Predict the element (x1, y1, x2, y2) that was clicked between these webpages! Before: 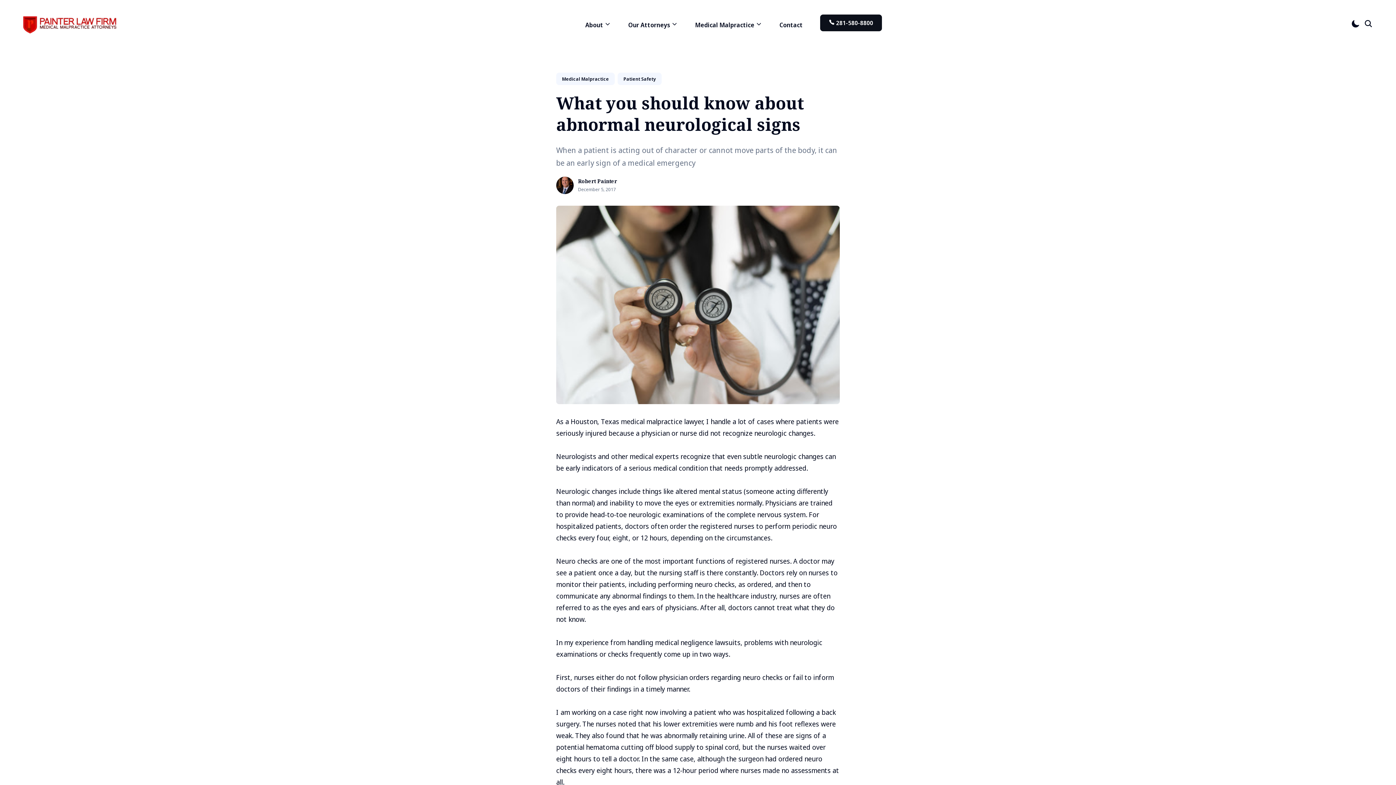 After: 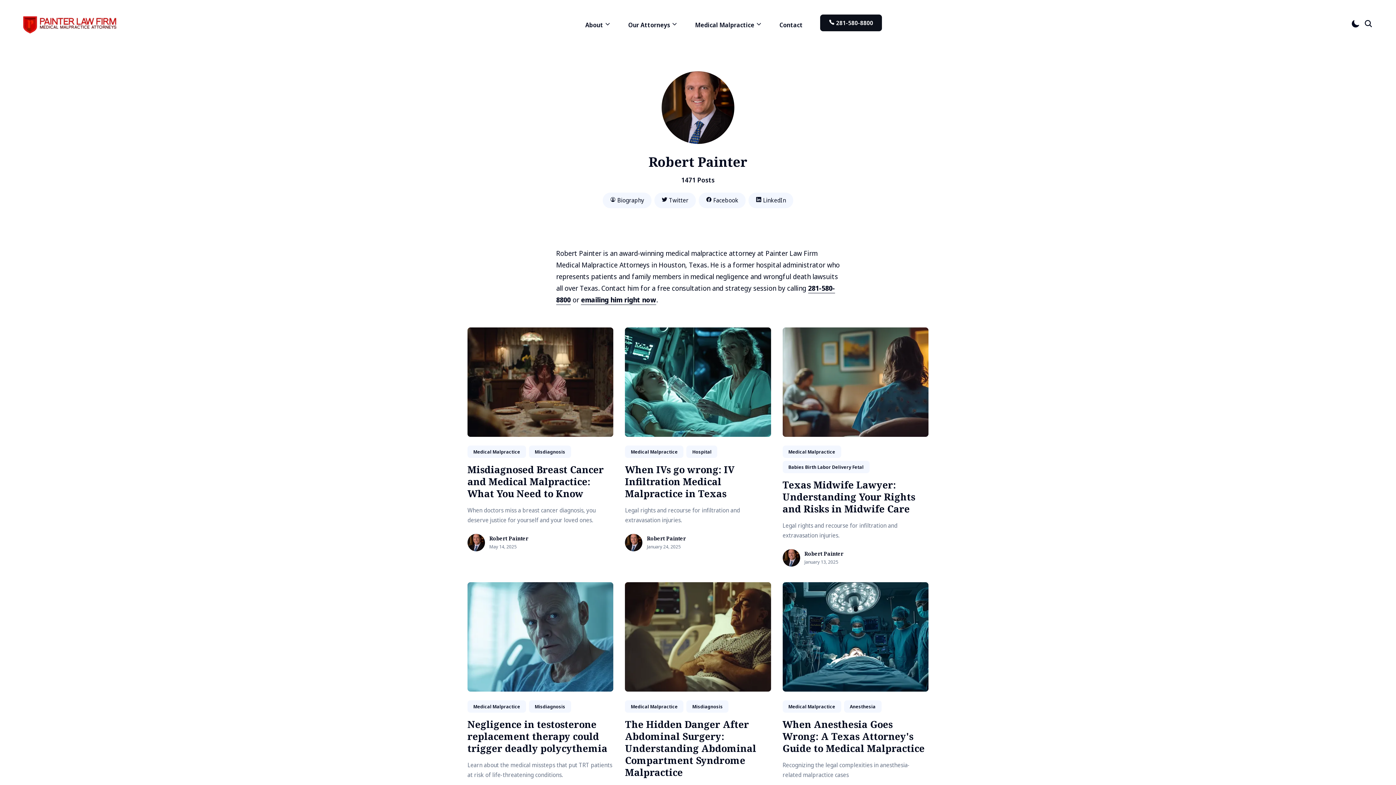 Action: bbox: (555, 175, 574, 195)